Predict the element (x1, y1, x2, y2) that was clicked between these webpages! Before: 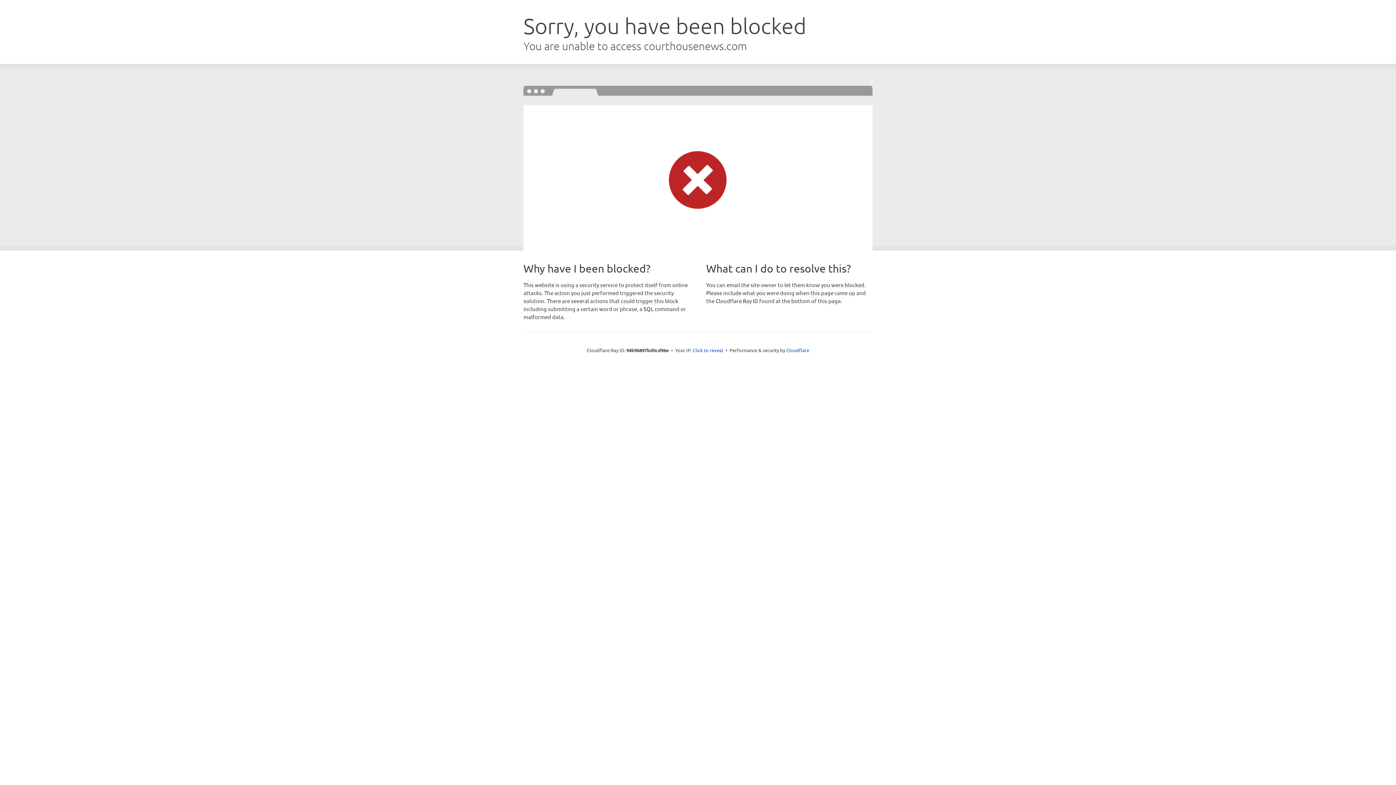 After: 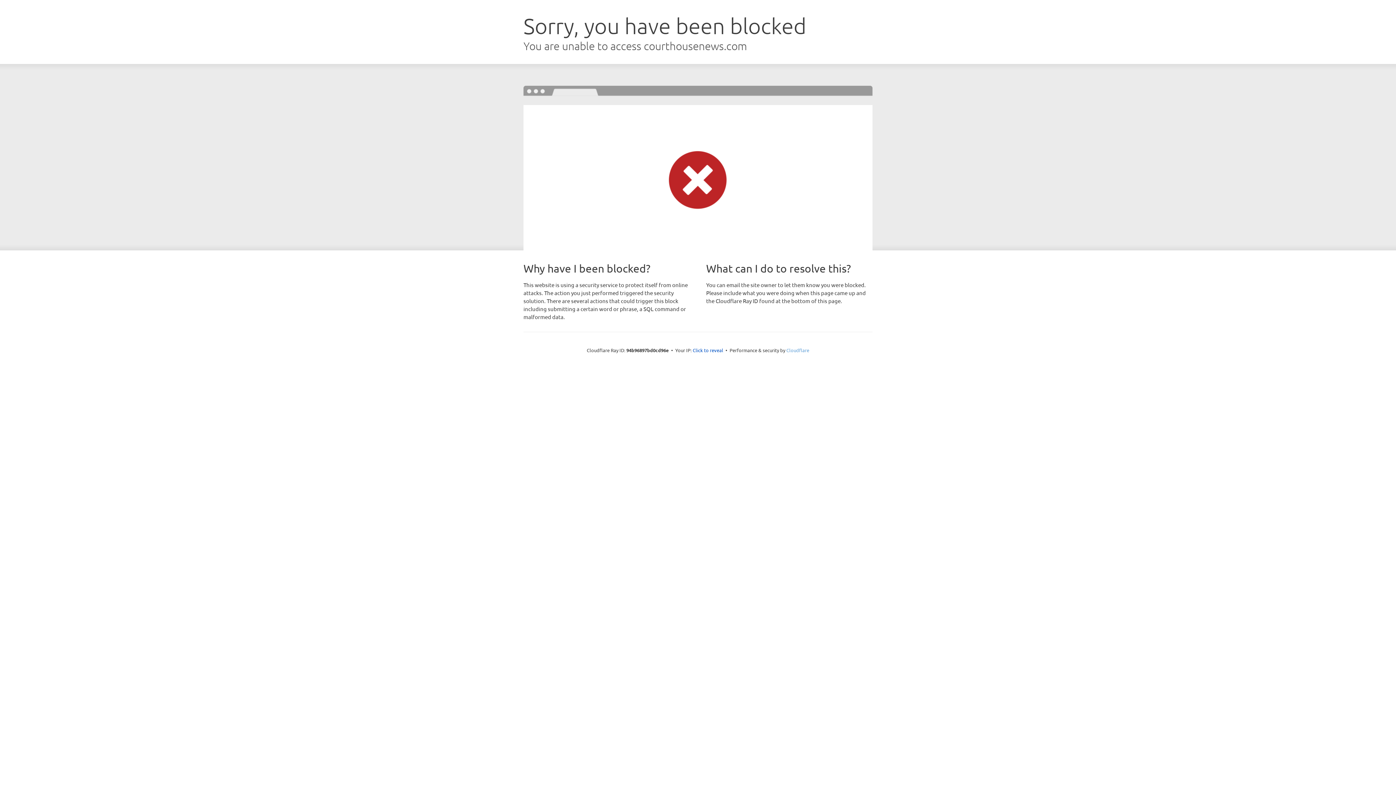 Action: label: Cloudflare bbox: (786, 347, 809, 353)